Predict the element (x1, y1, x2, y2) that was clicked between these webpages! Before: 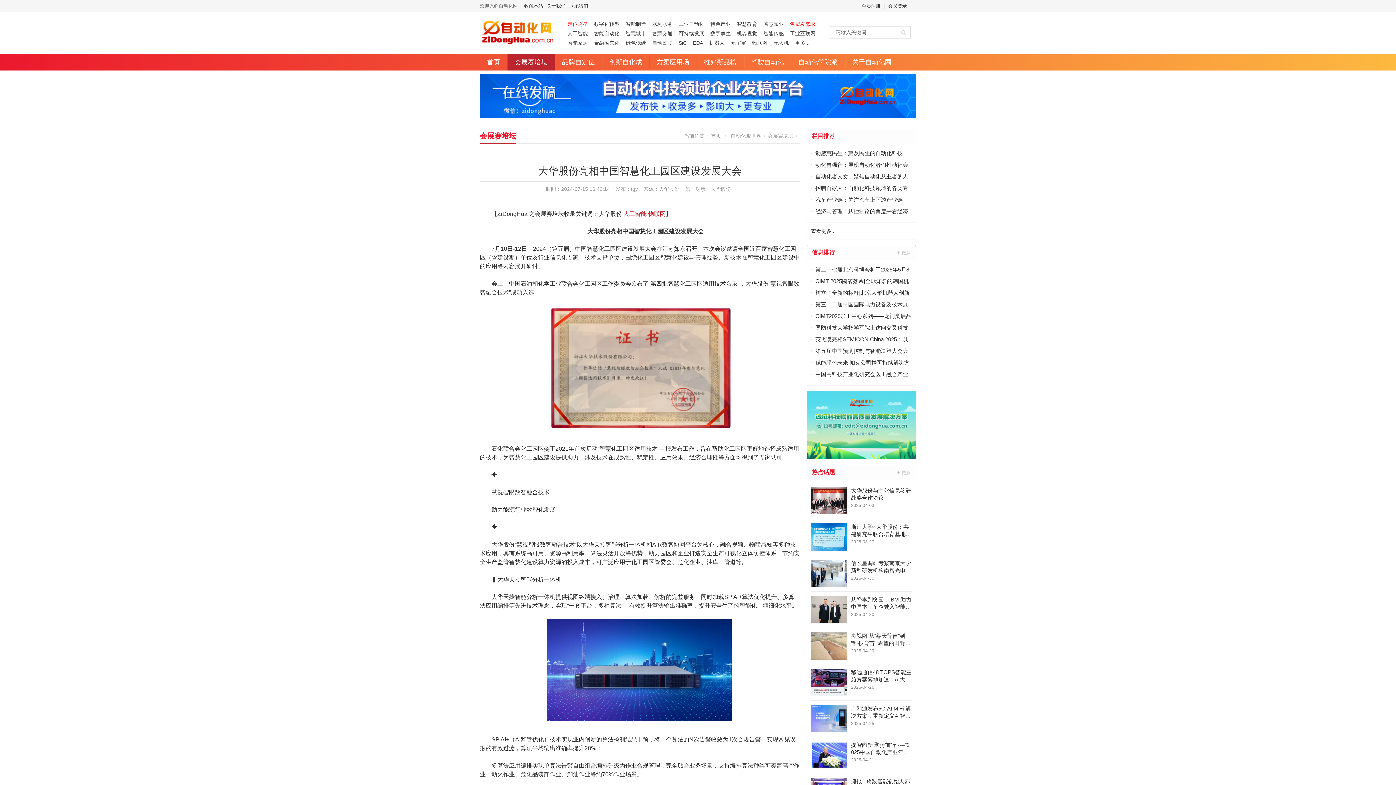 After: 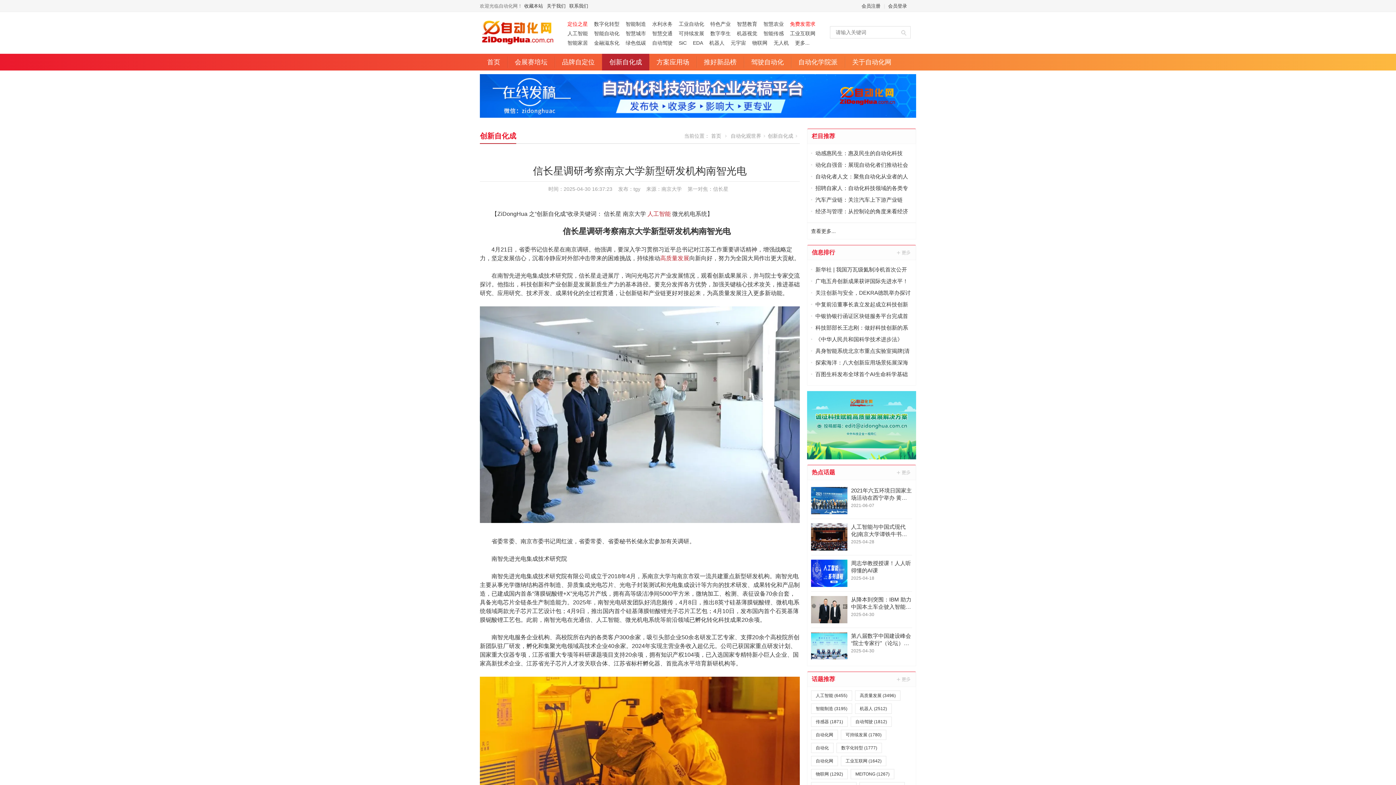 Action: label: 信长星调研考察南京大学新型研发机构南智光电

2025-04-30 bbox: (811, 560, 912, 582)